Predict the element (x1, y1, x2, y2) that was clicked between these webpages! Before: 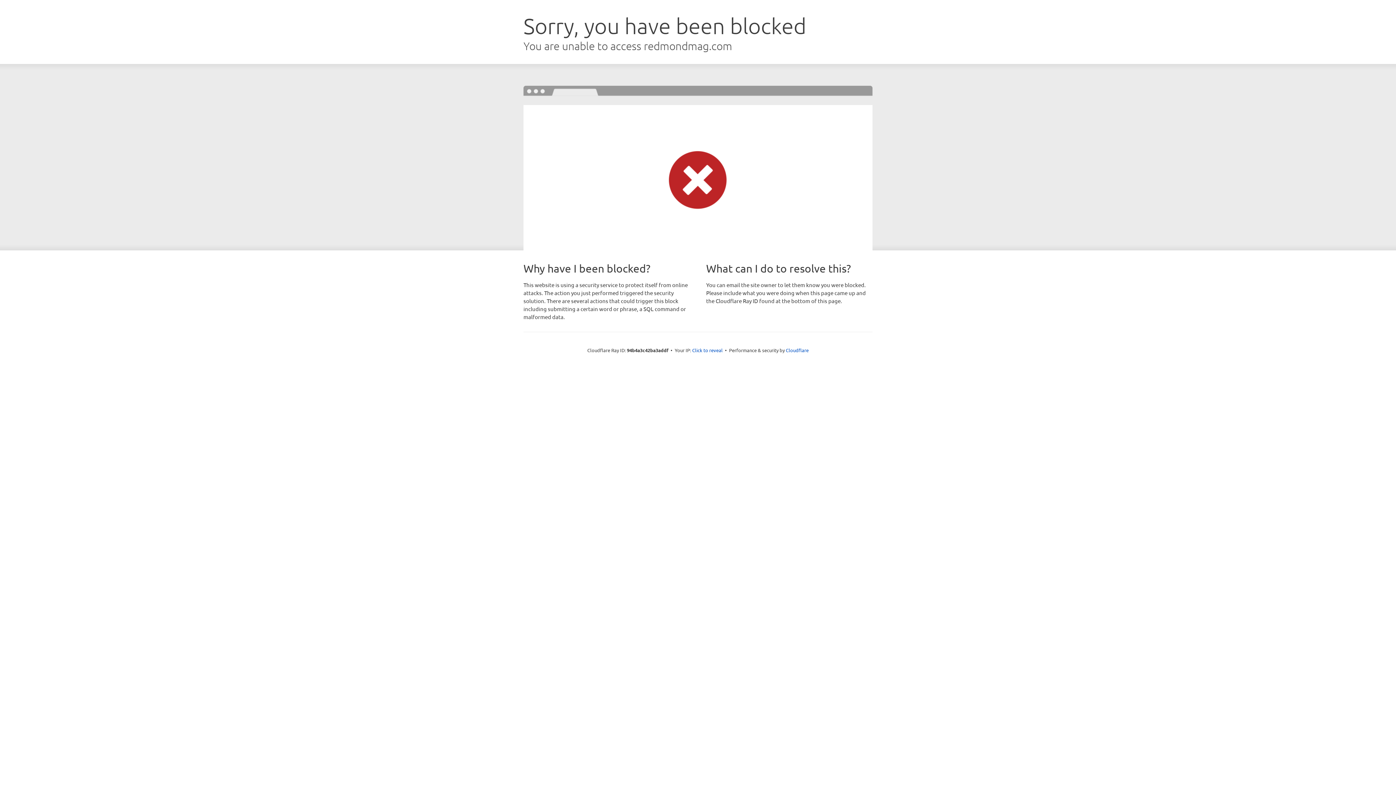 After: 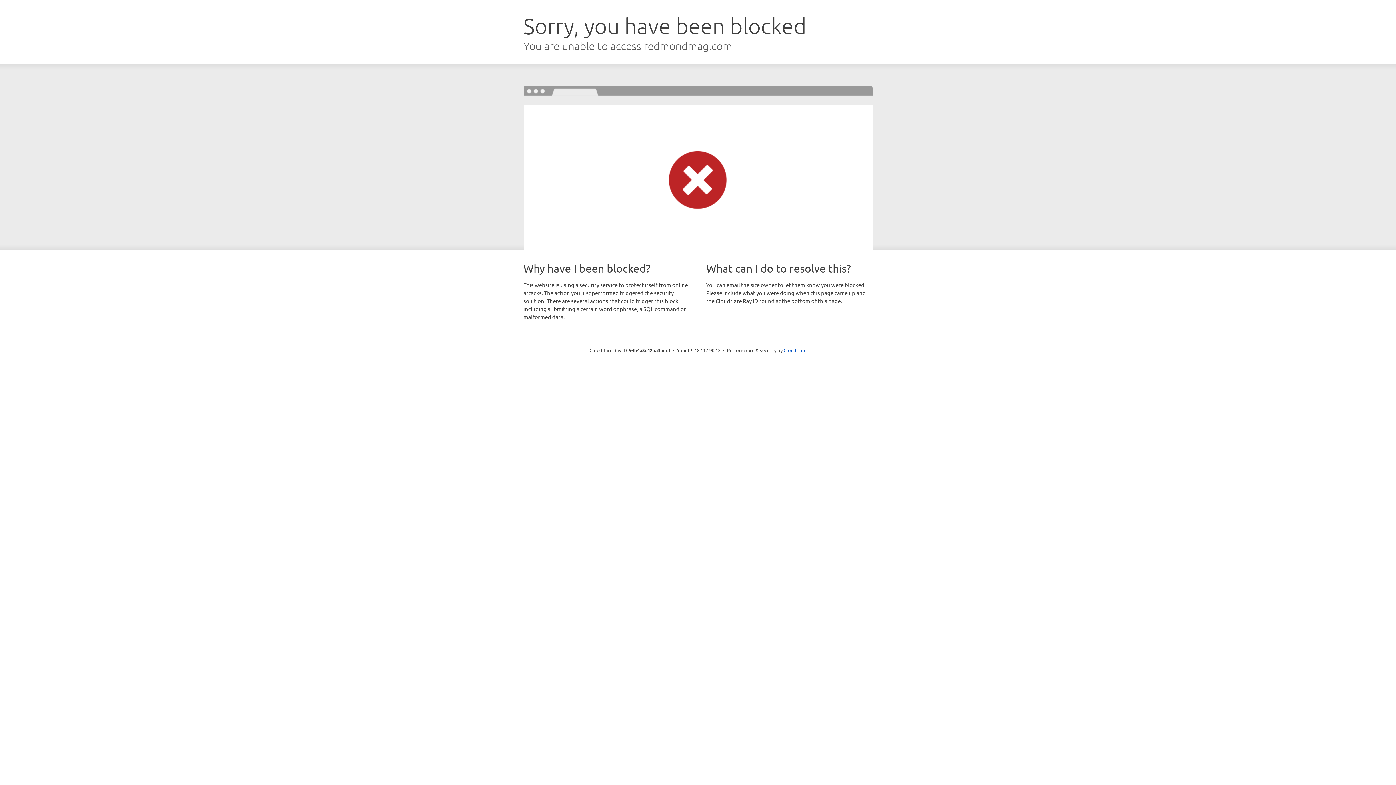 Action: label: Click to reveal bbox: (692, 346, 722, 353)